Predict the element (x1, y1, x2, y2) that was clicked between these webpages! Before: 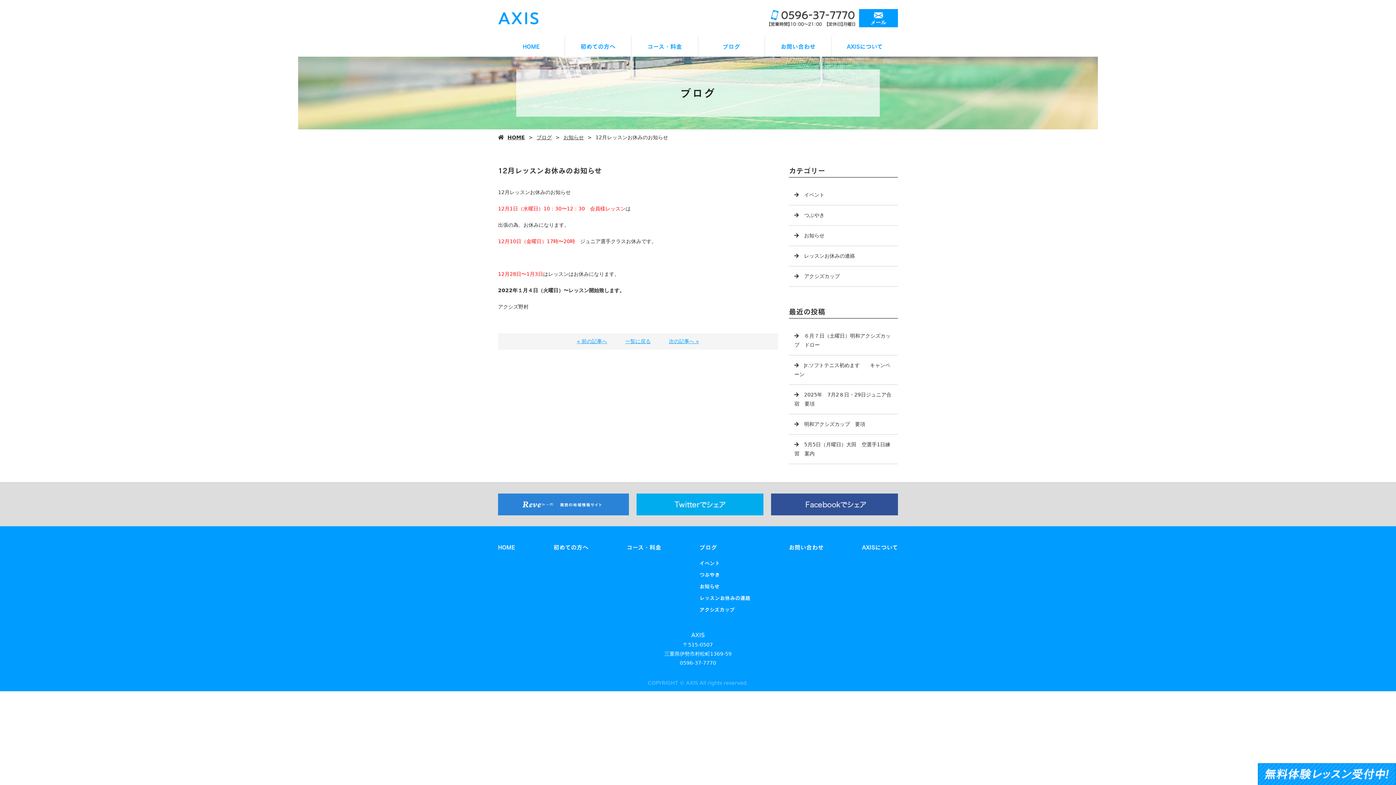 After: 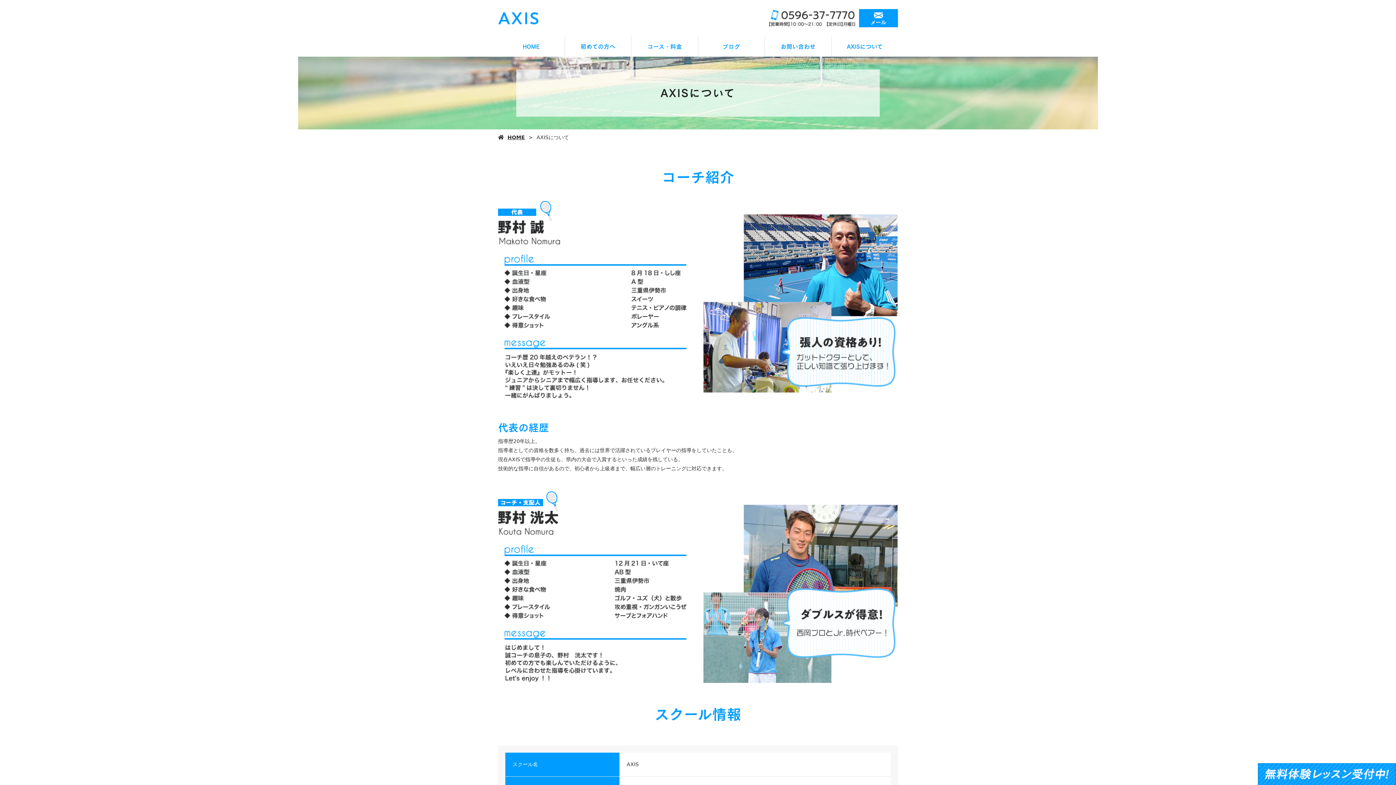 Action: bbox: (831, 36, 898, 56) label: AXISについて